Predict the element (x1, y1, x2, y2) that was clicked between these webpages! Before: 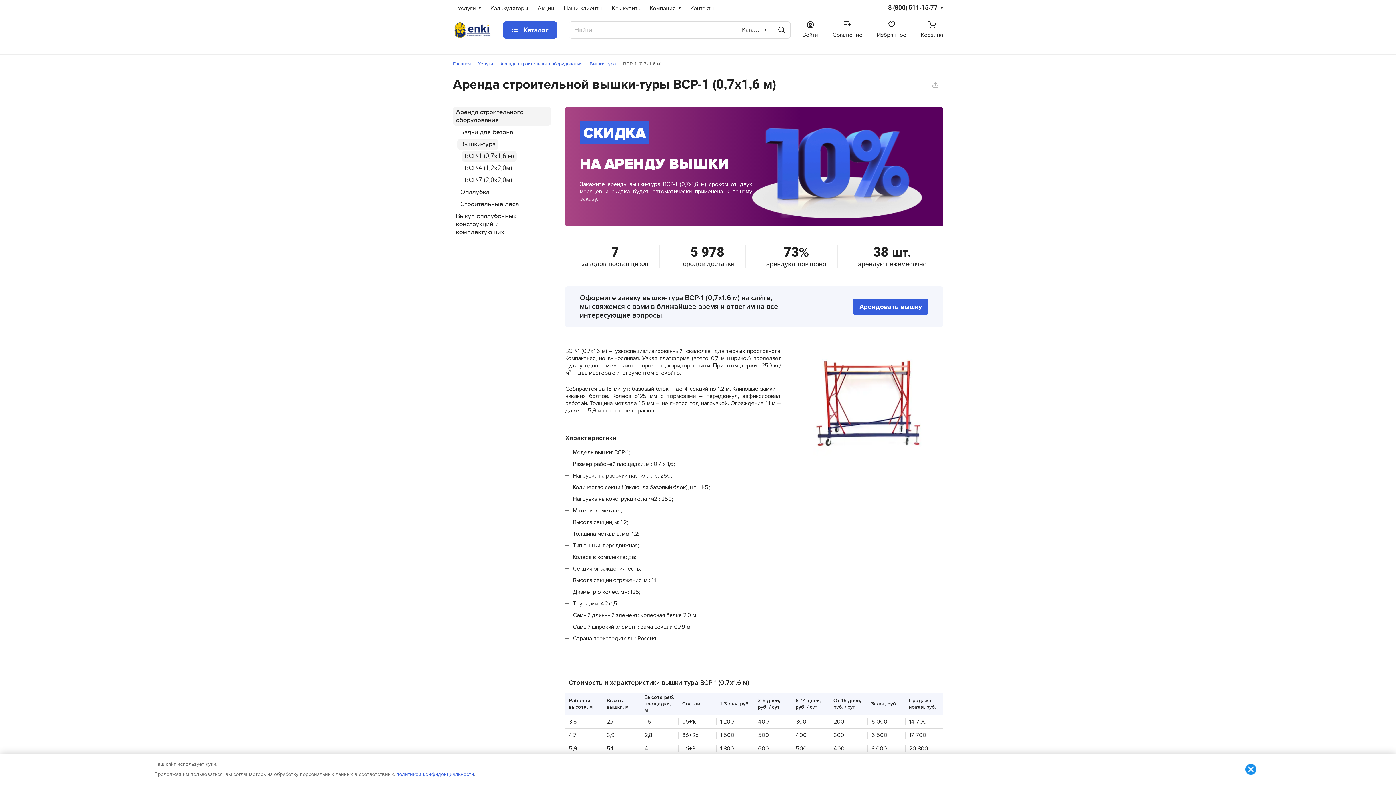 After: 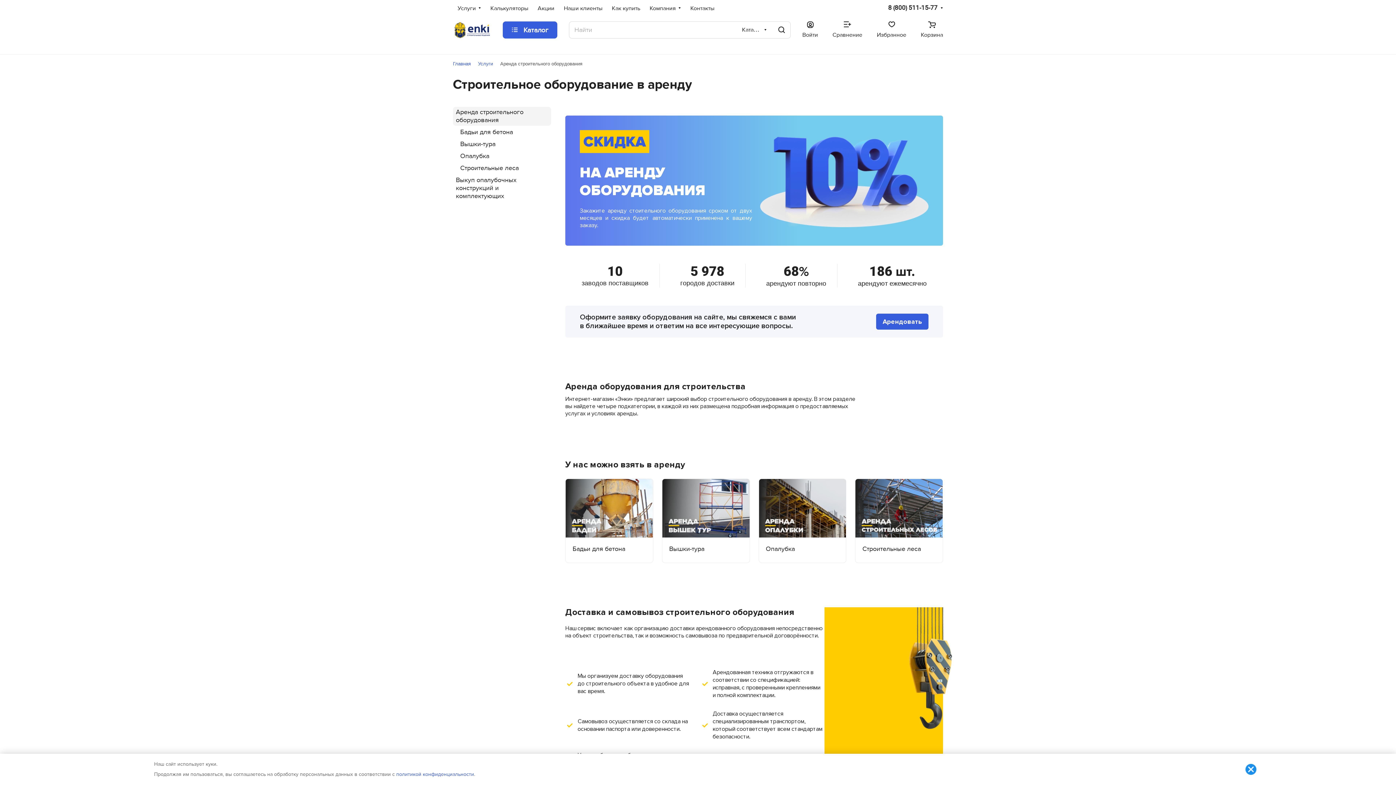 Action: bbox: (500, 59, 582, 68) label: Аренда строительного оборудования